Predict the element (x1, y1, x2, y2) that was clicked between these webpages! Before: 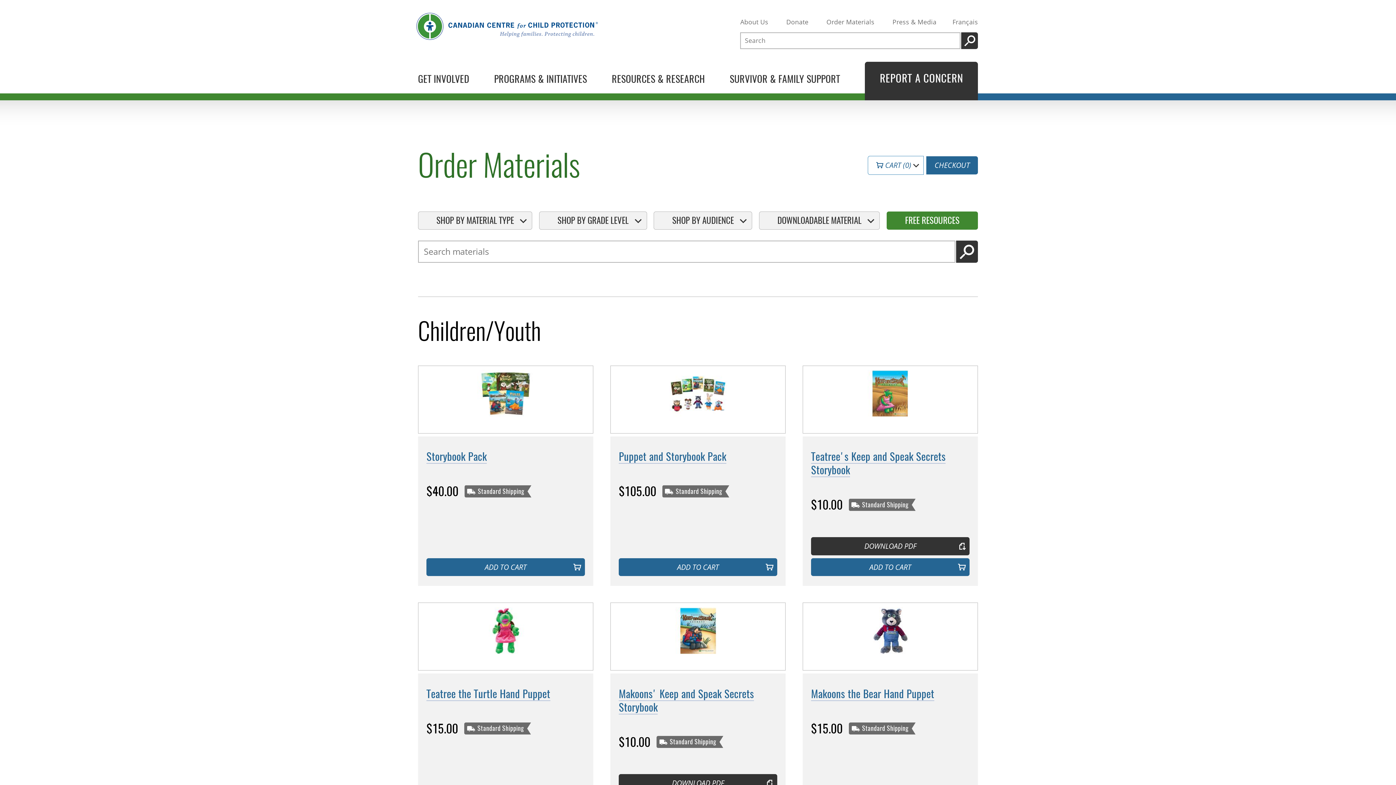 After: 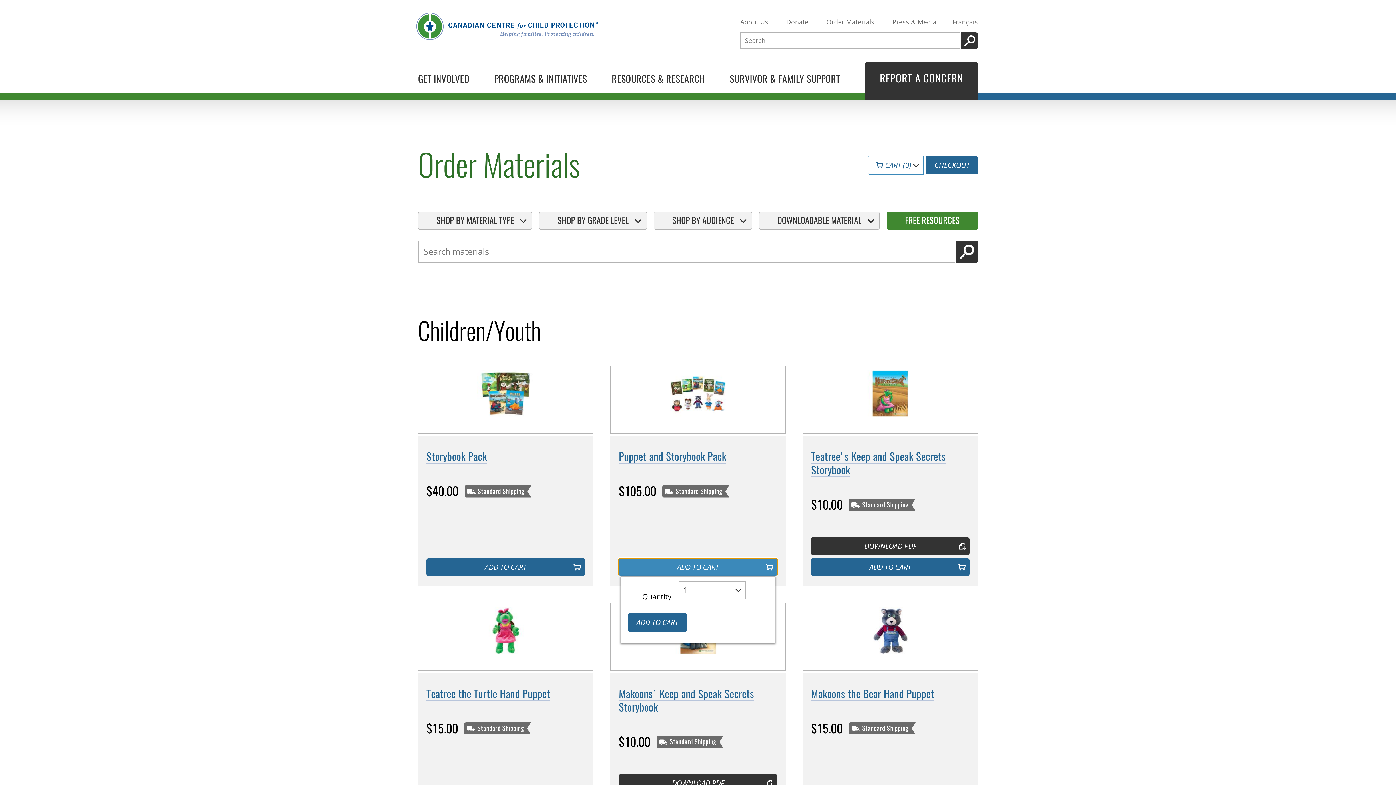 Action: bbox: (618, 558, 777, 576) label: ADD TO CART